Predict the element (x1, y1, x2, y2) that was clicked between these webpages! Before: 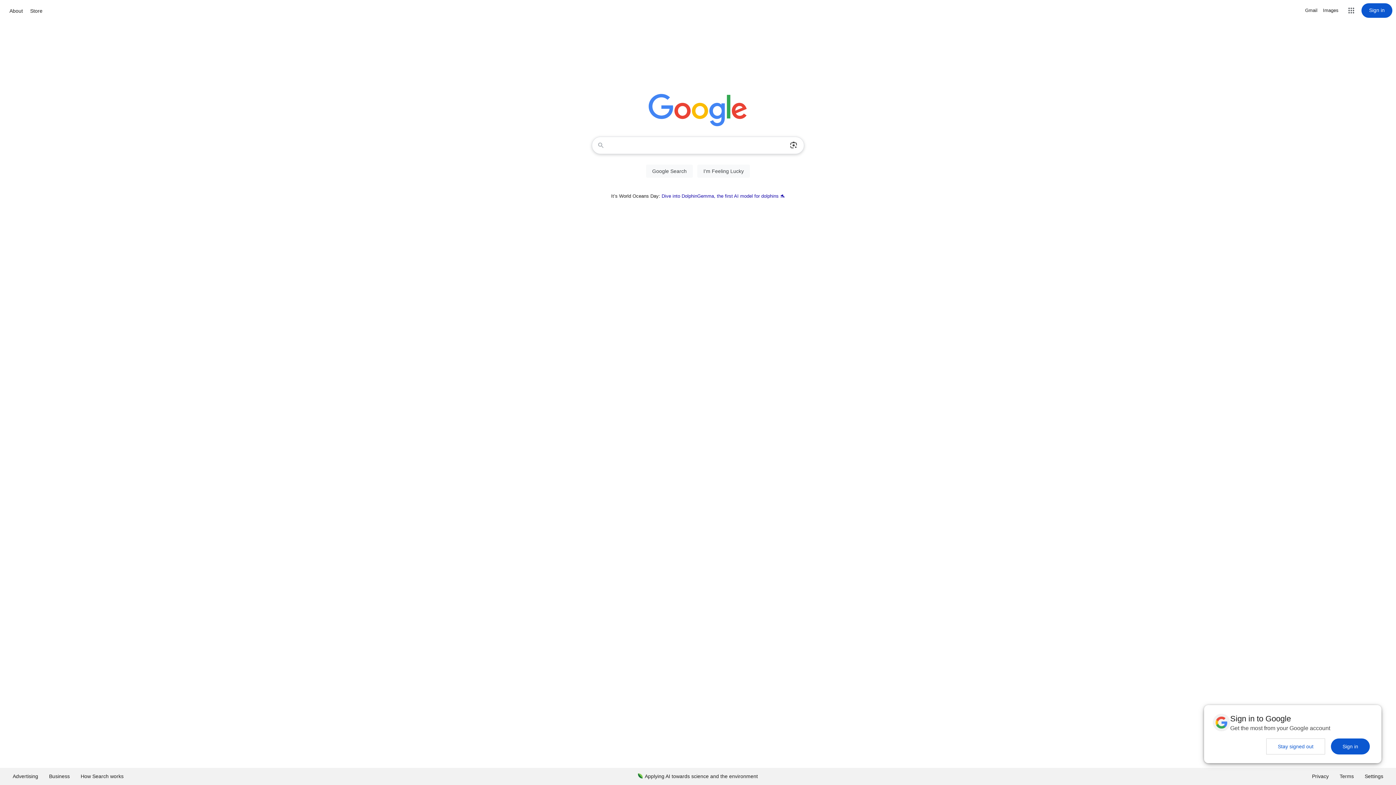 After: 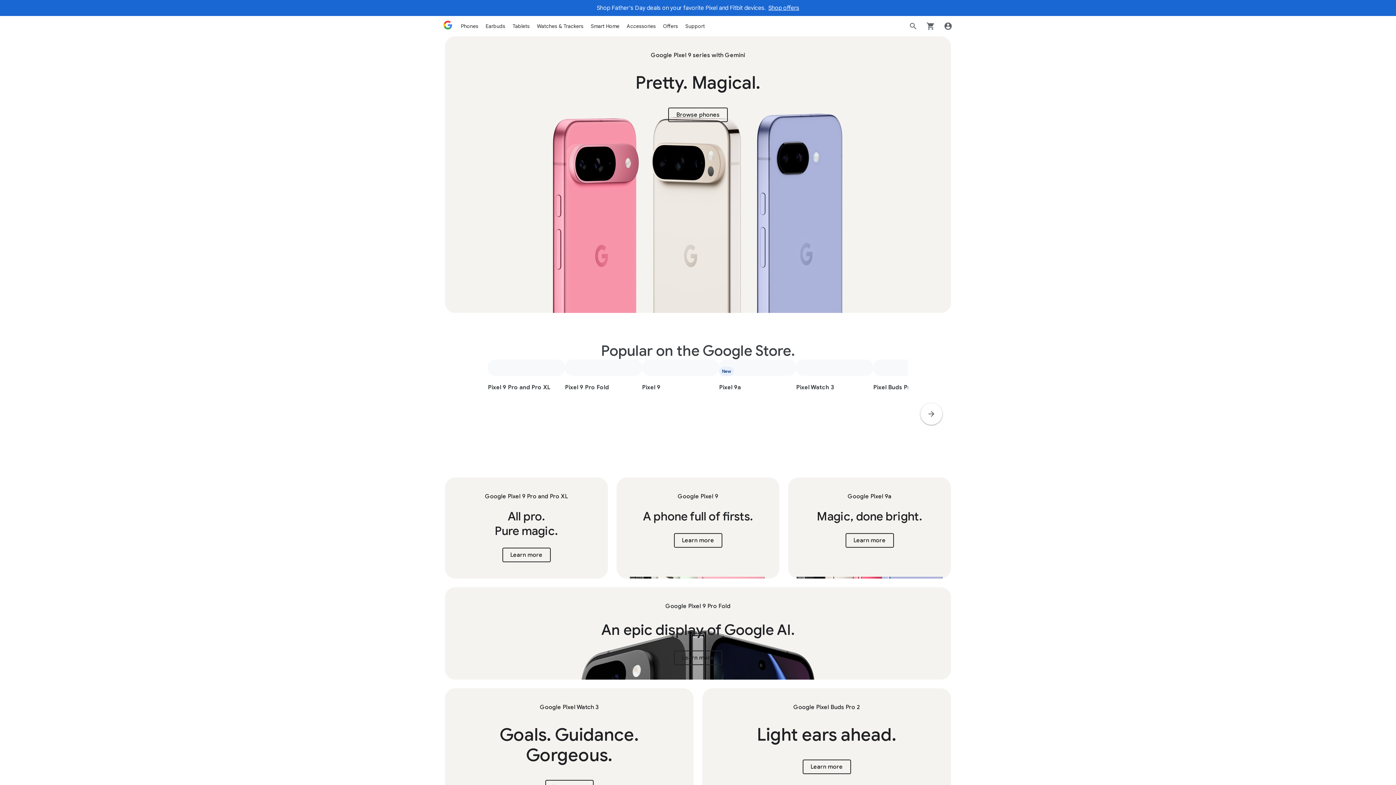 Action: label: Store bbox: (28, 6, 44, 15)